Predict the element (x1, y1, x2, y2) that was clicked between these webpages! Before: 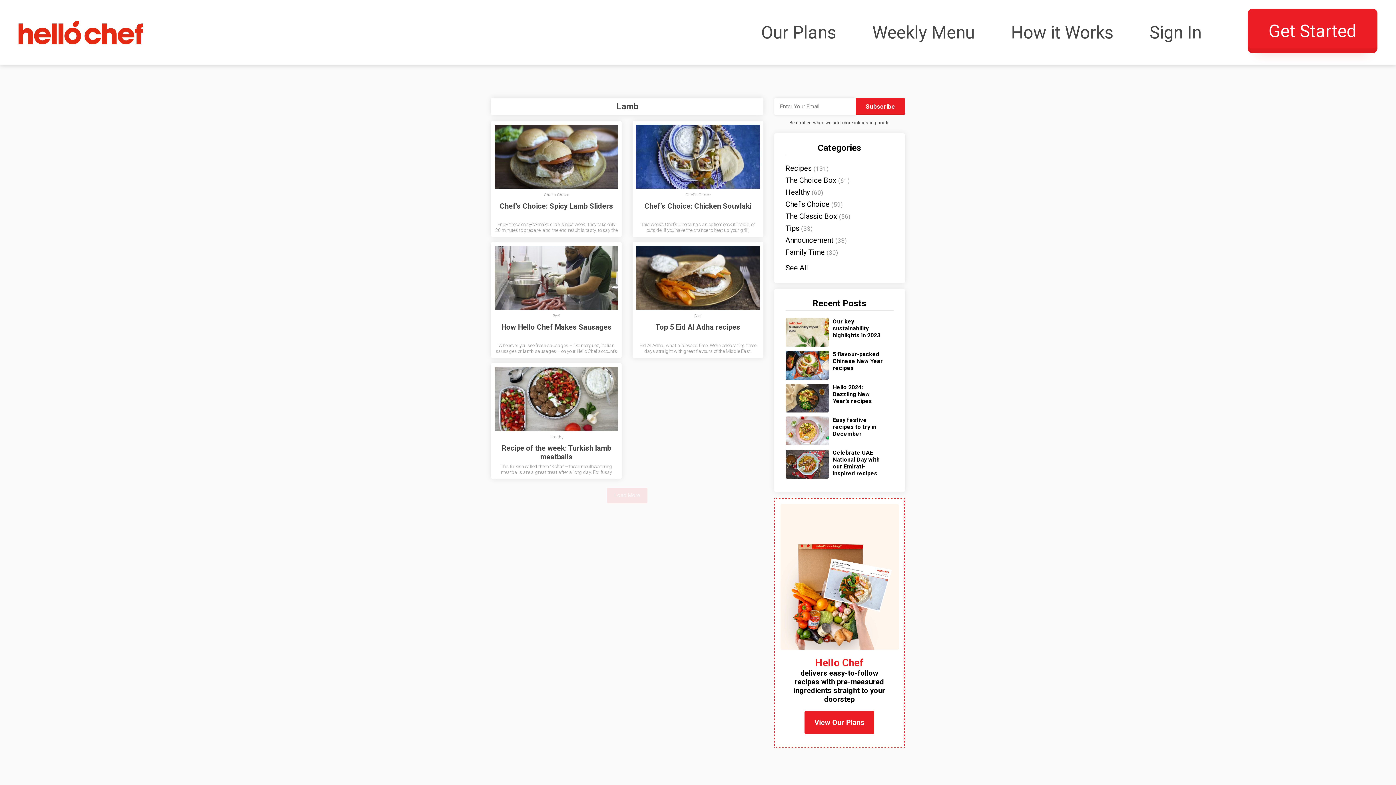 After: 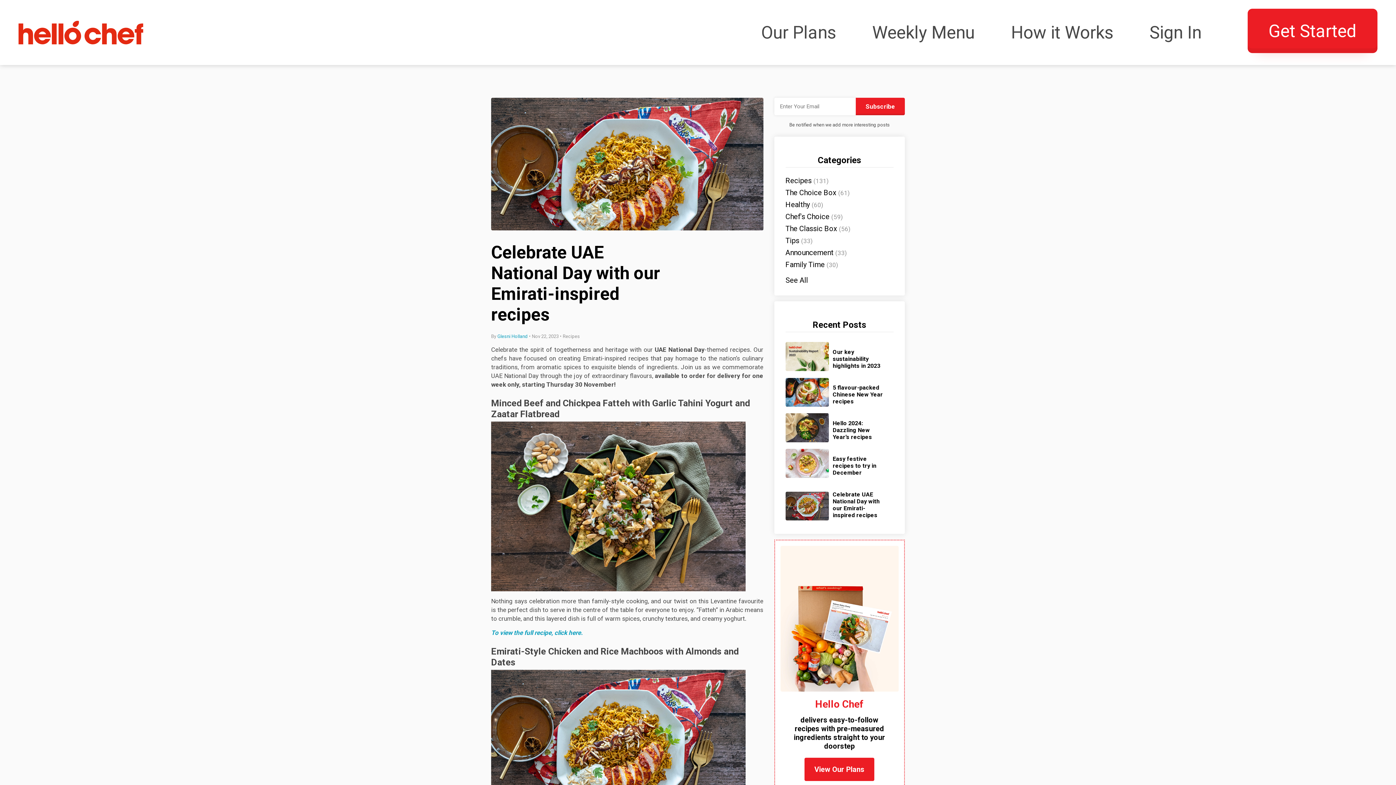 Action: bbox: (832, 449, 879, 477) label: Celebrate UAE National Day with our Emirati-inspired recipes